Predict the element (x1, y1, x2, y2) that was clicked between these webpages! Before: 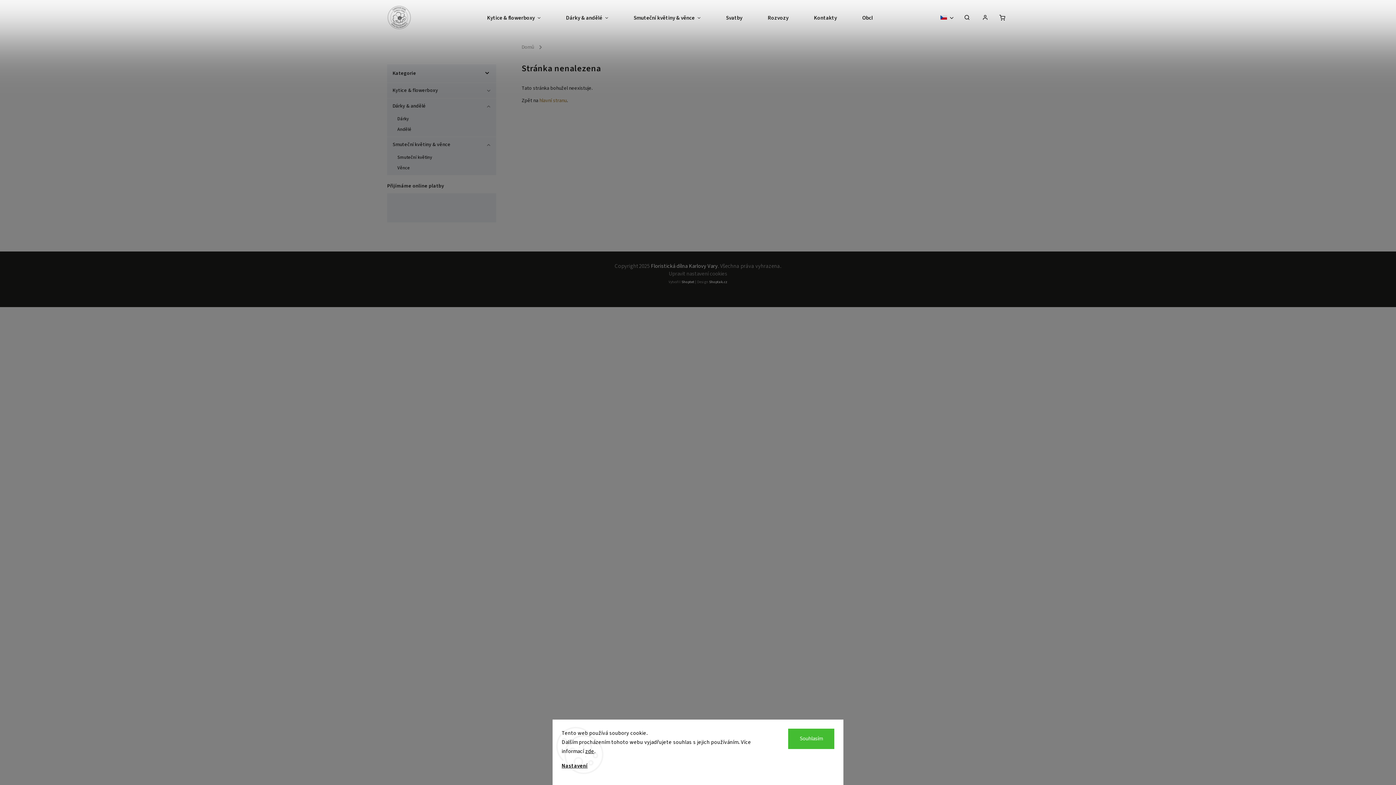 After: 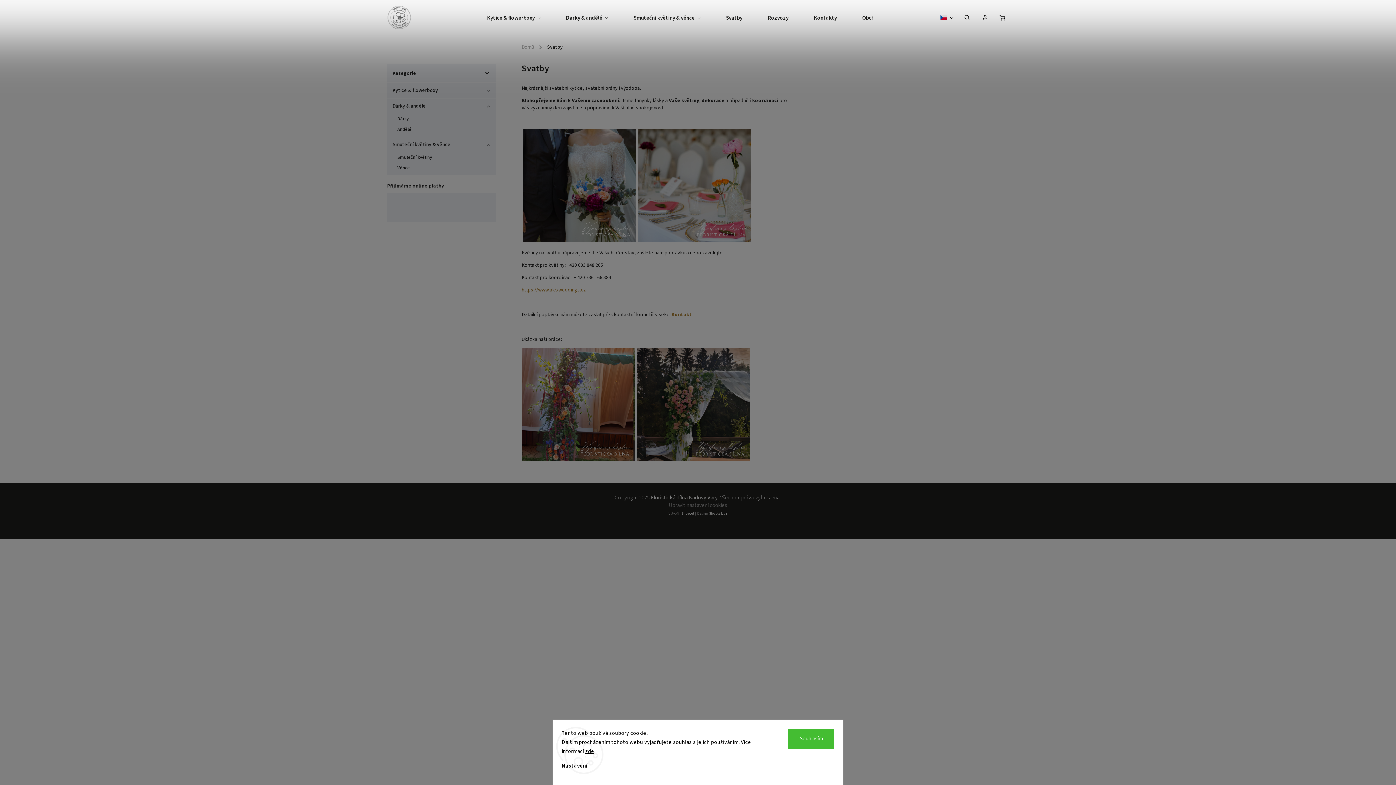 Action: bbox: (713, 0, 755, 36) label: Svatby